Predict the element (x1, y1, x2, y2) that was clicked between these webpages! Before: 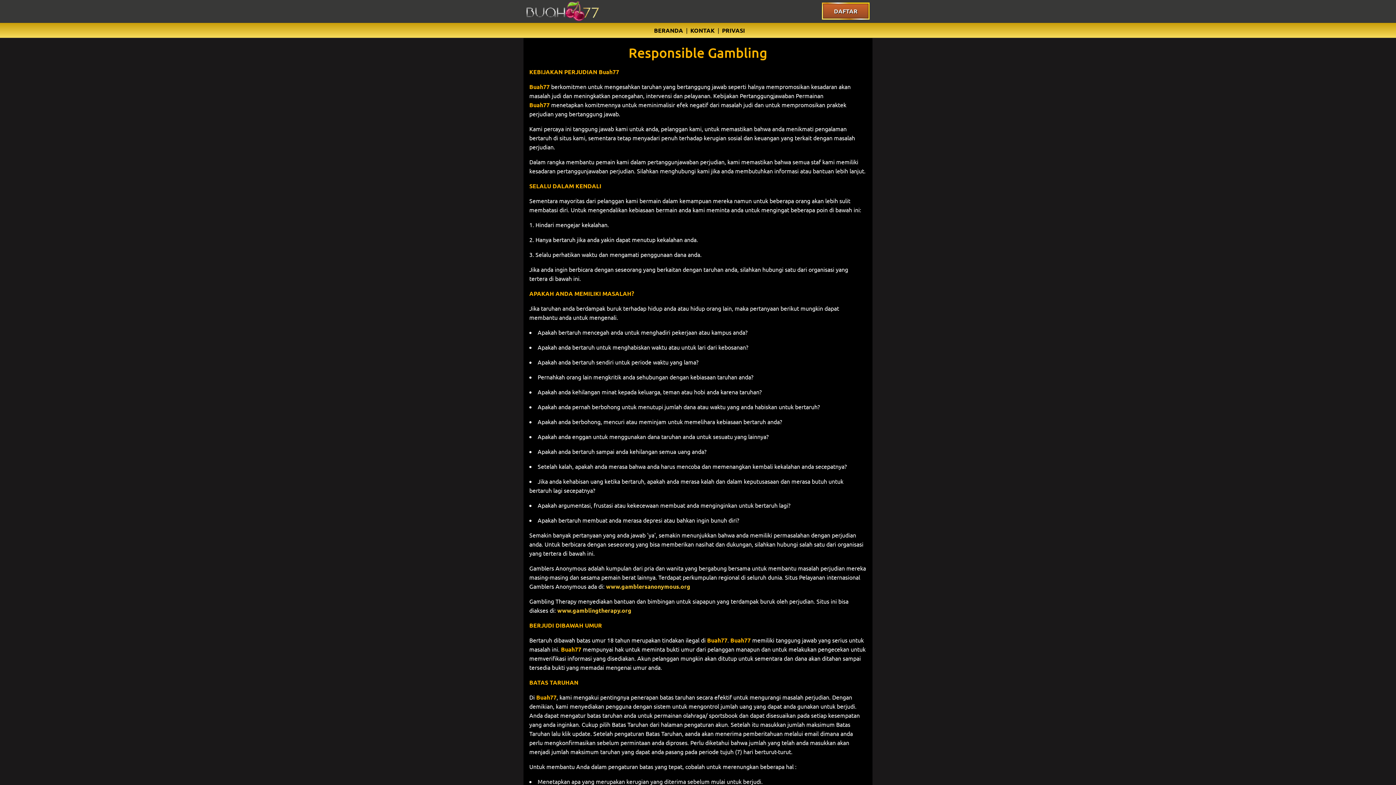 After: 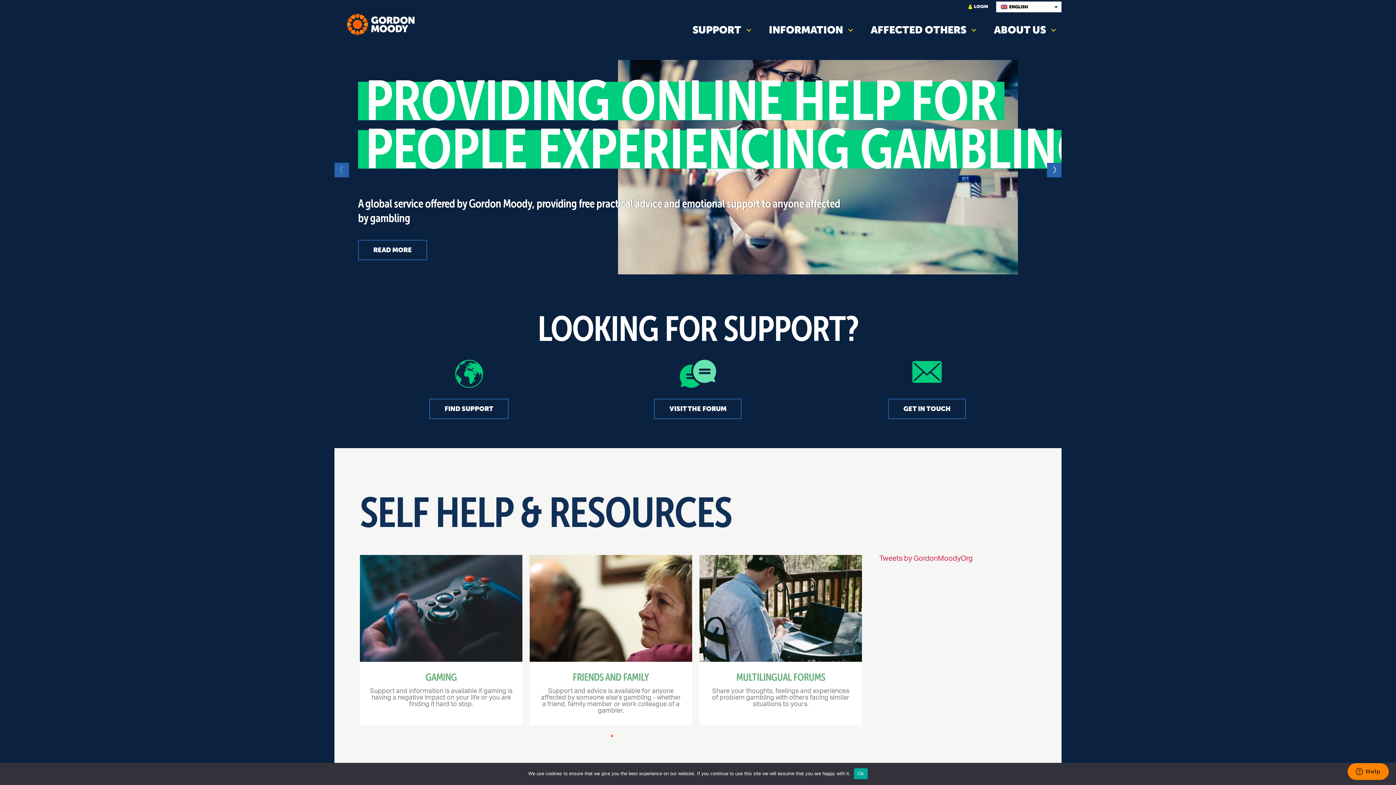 Action: bbox: (557, 606, 631, 614) label: www.gamblingtherapy.org